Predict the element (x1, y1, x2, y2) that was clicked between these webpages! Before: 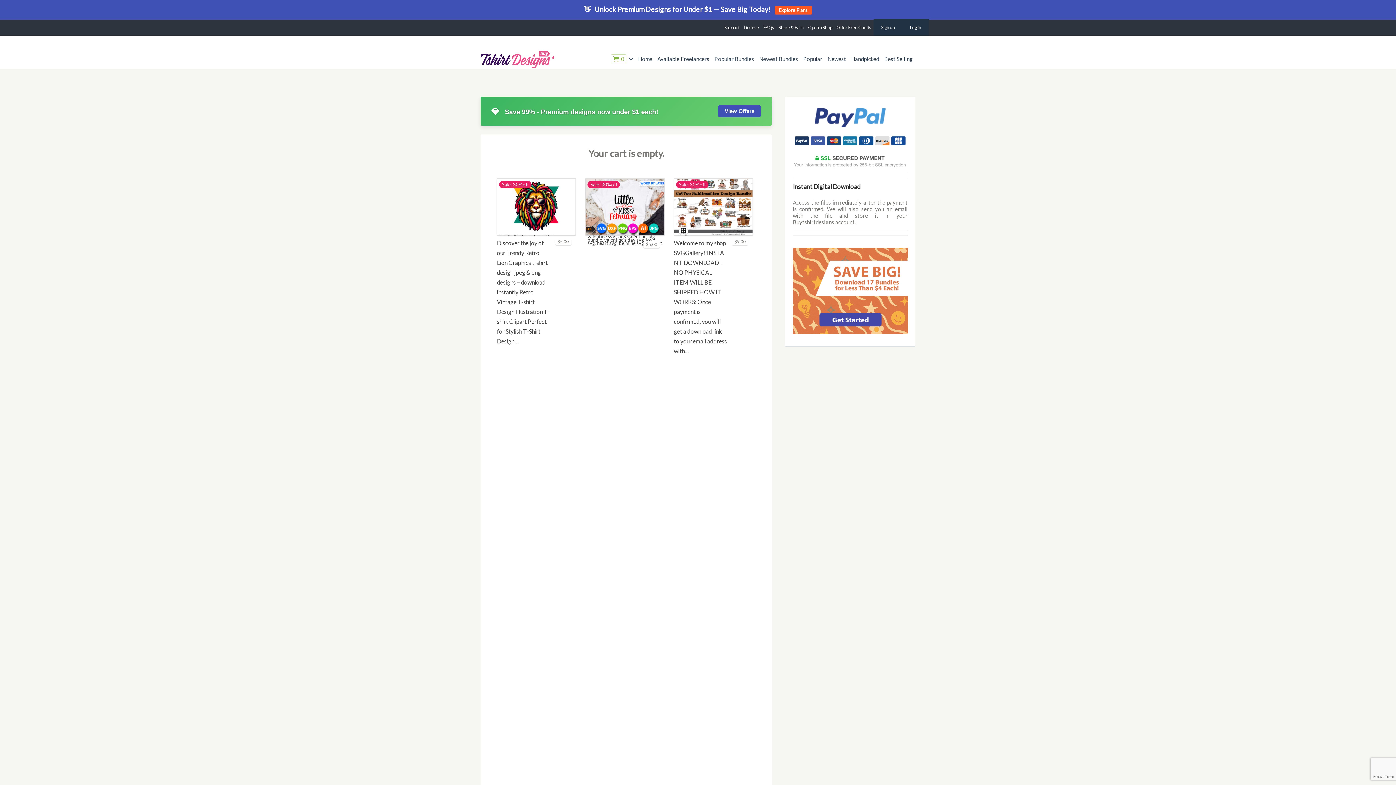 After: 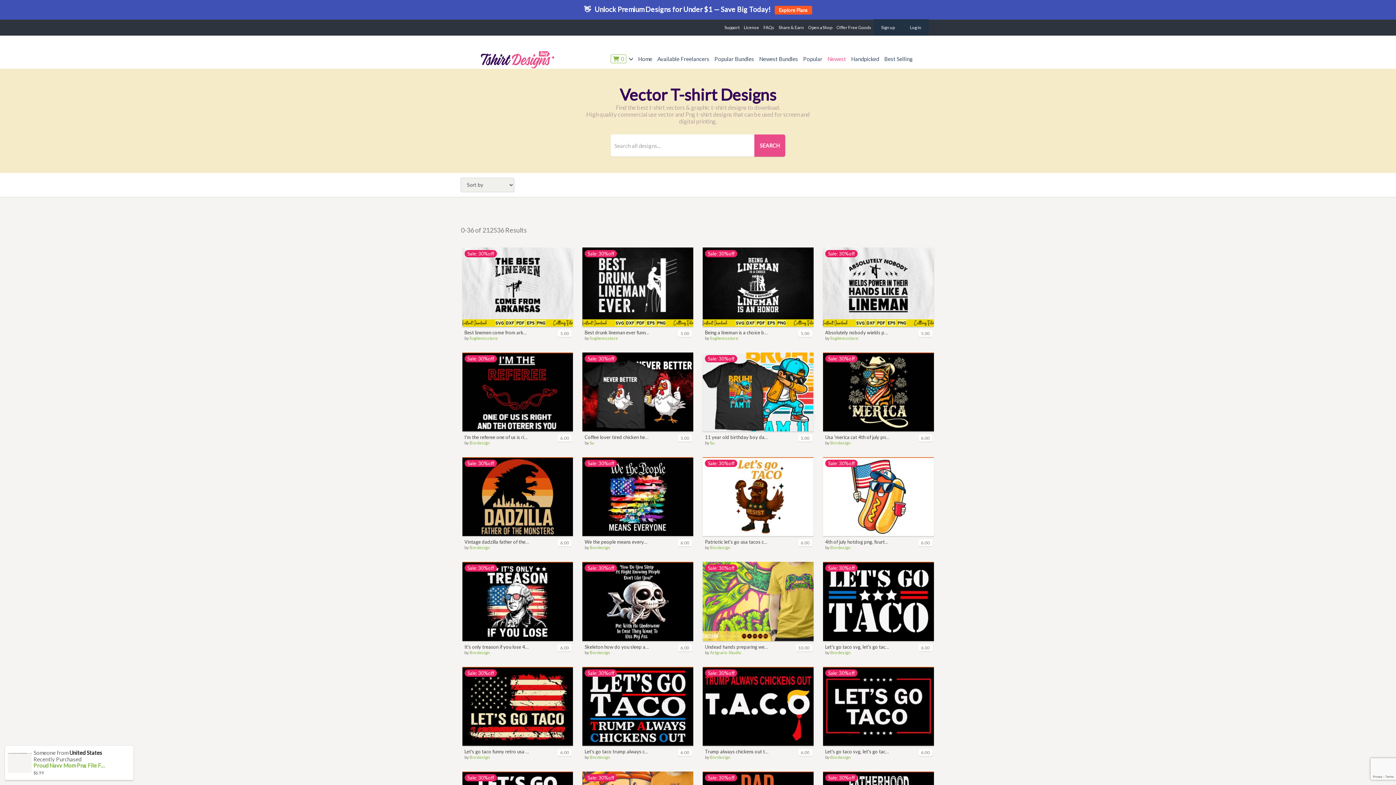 Action: label: Newest bbox: (825, 49, 848, 68)